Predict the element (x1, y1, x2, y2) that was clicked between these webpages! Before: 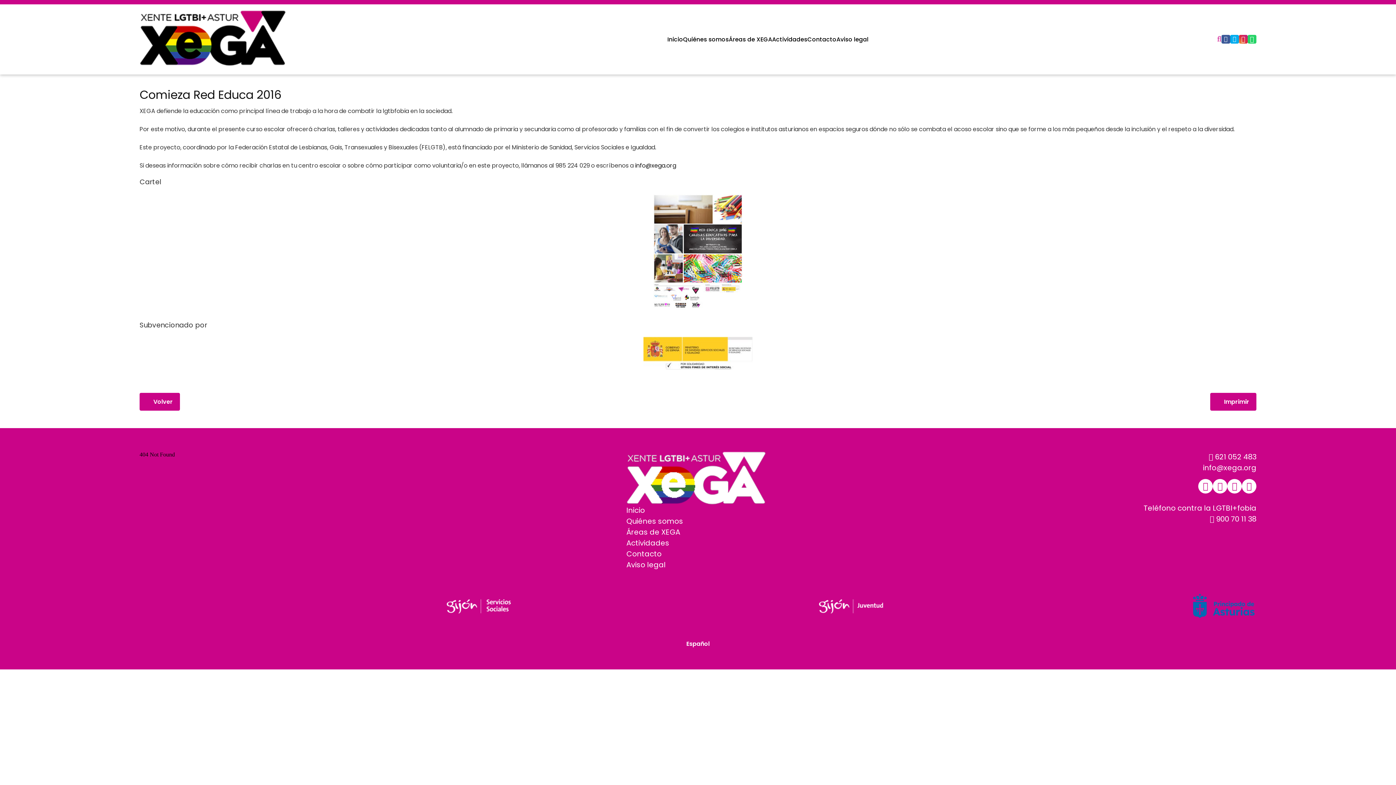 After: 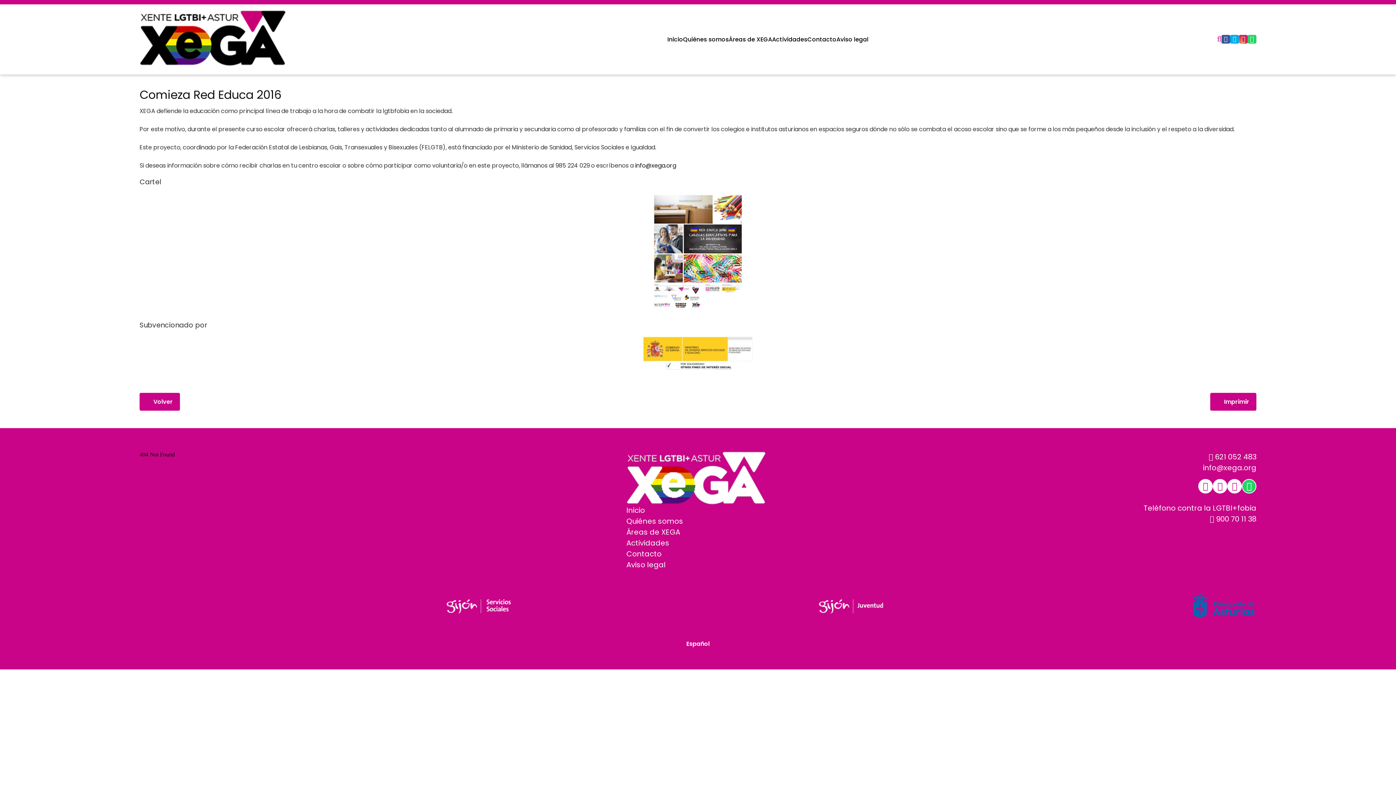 Action: bbox: (1242, 479, 1256, 493)